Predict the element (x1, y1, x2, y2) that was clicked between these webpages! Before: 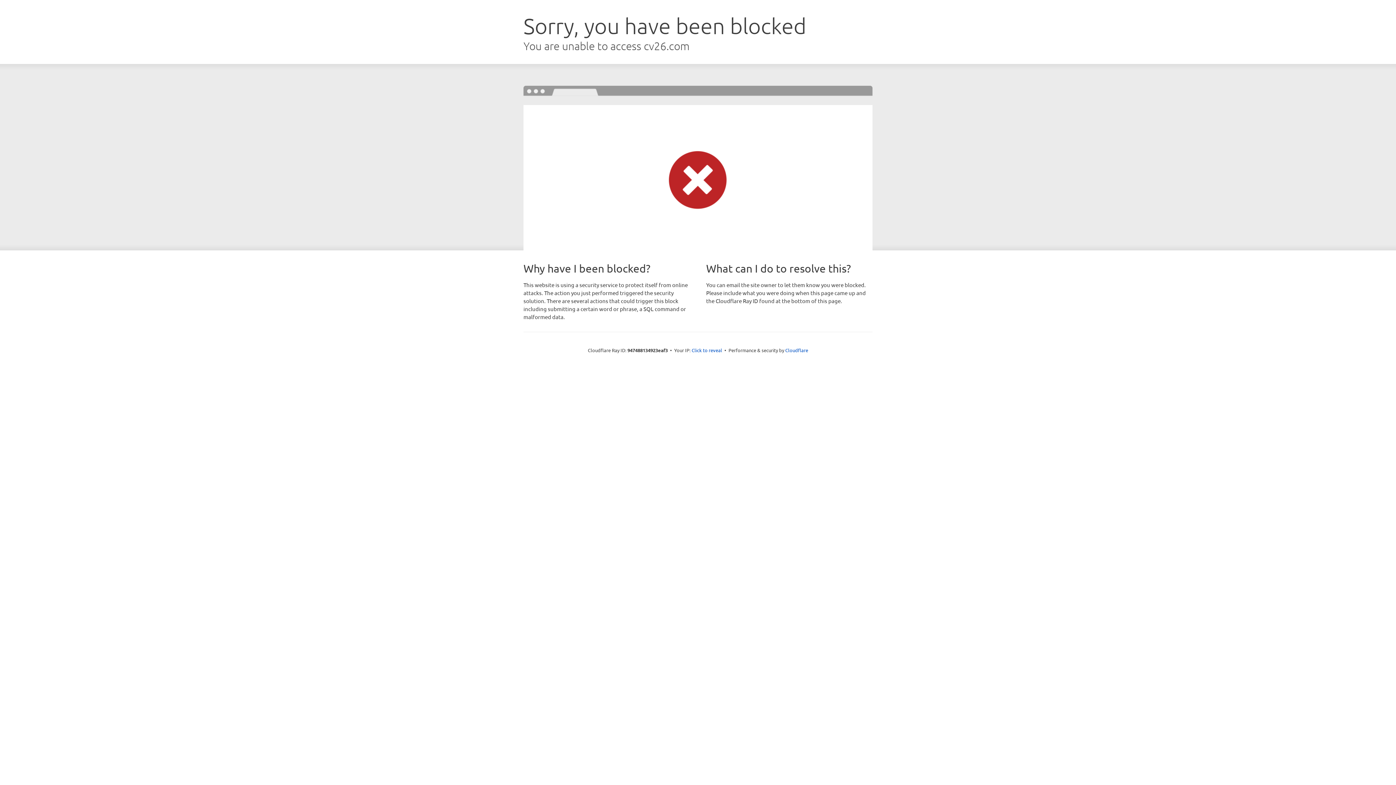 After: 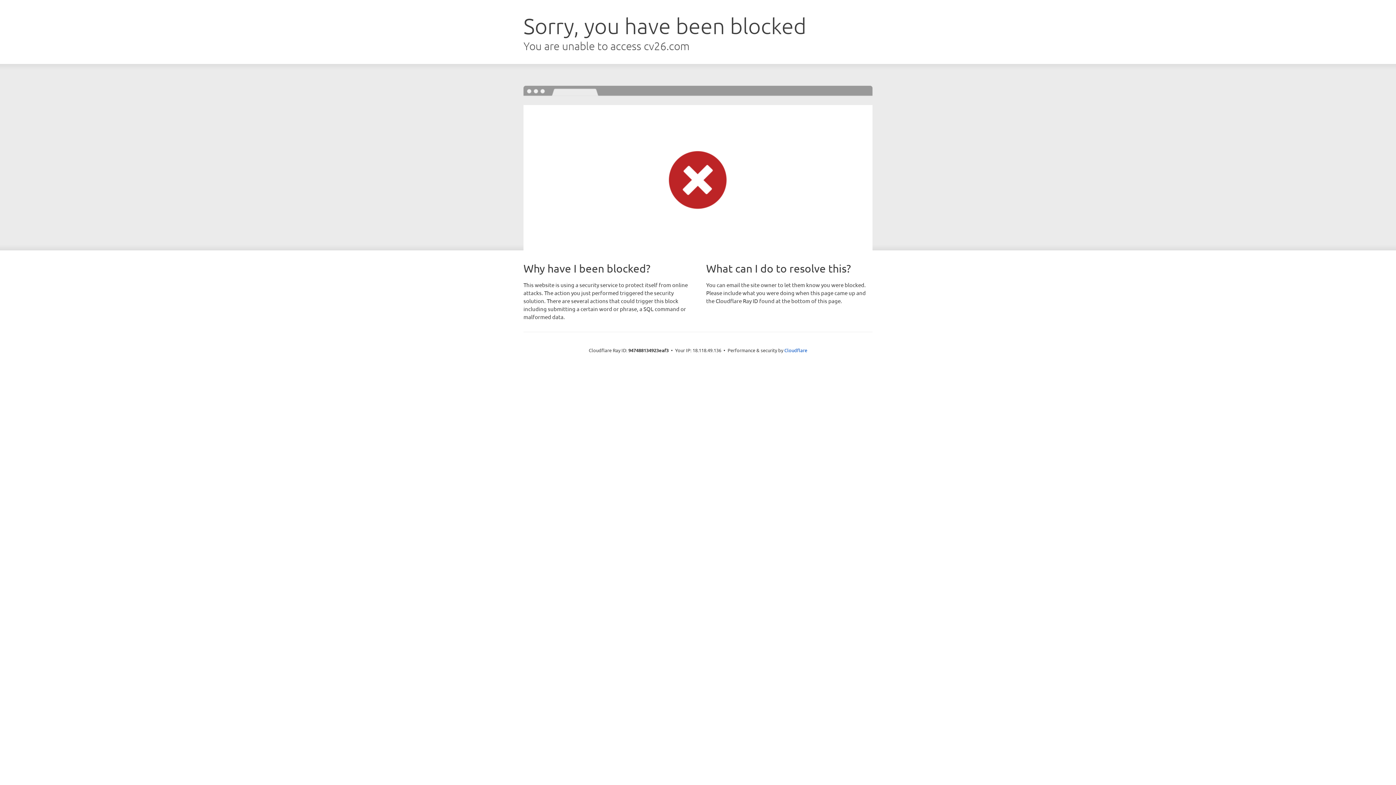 Action: label: Click to reveal bbox: (691, 346, 722, 353)